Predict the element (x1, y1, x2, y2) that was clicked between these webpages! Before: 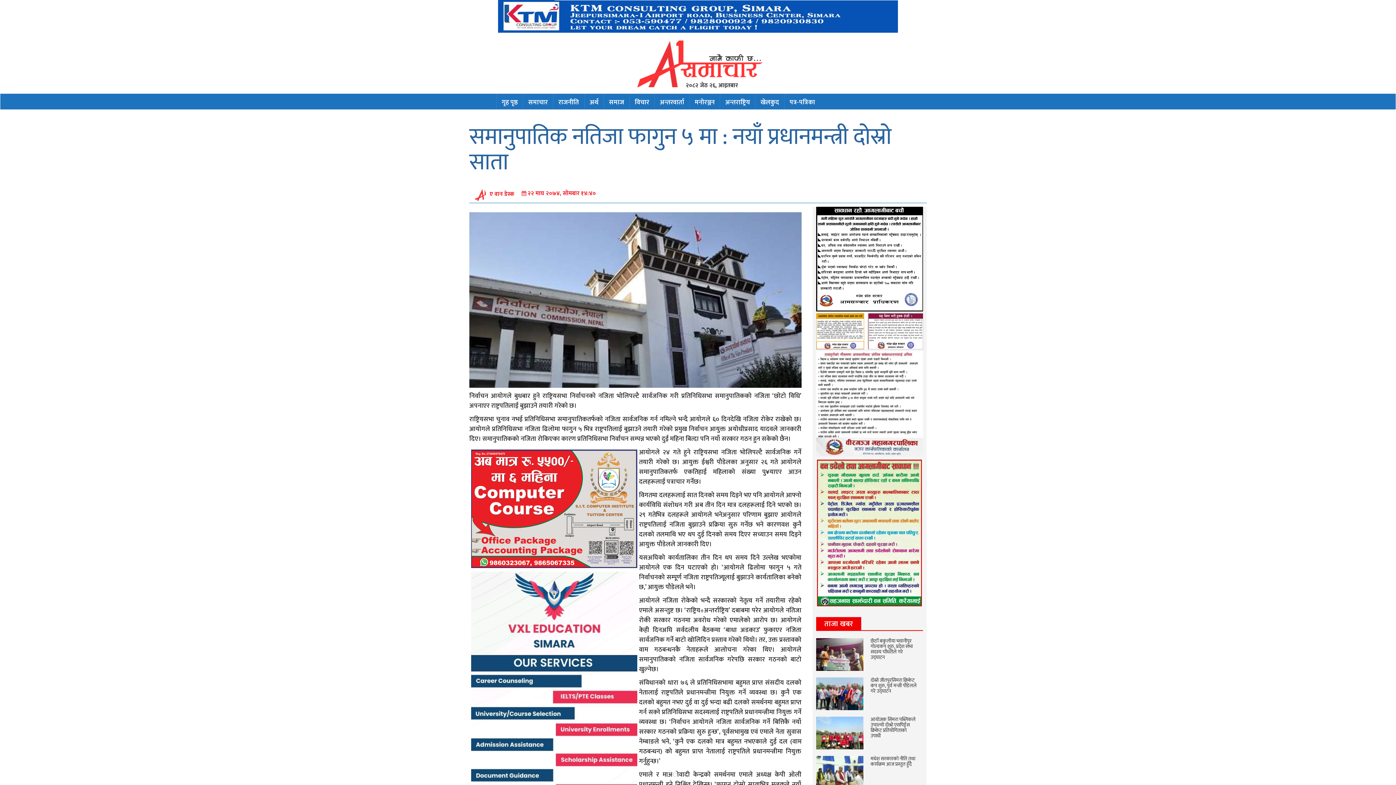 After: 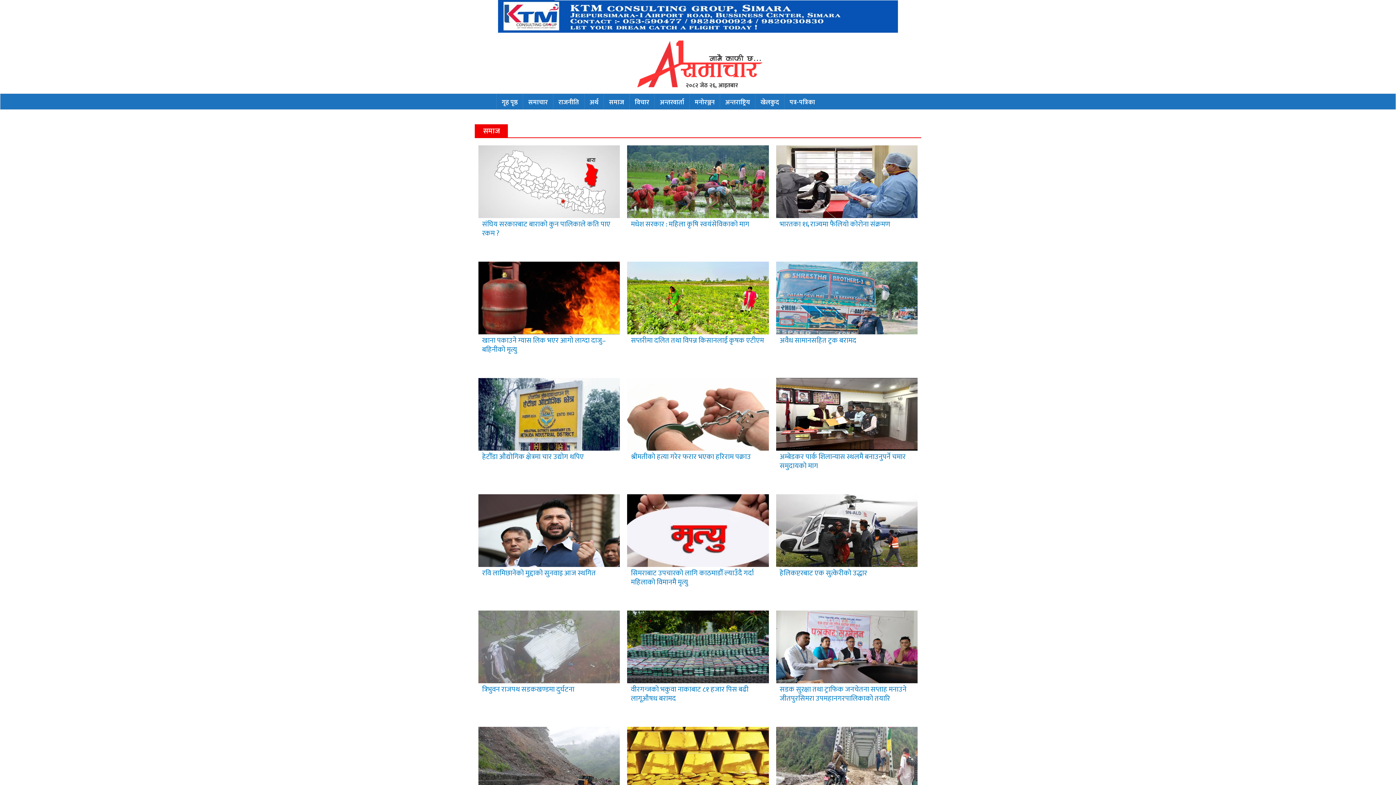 Action: label: समाज bbox: (604, 95, 629, 107)